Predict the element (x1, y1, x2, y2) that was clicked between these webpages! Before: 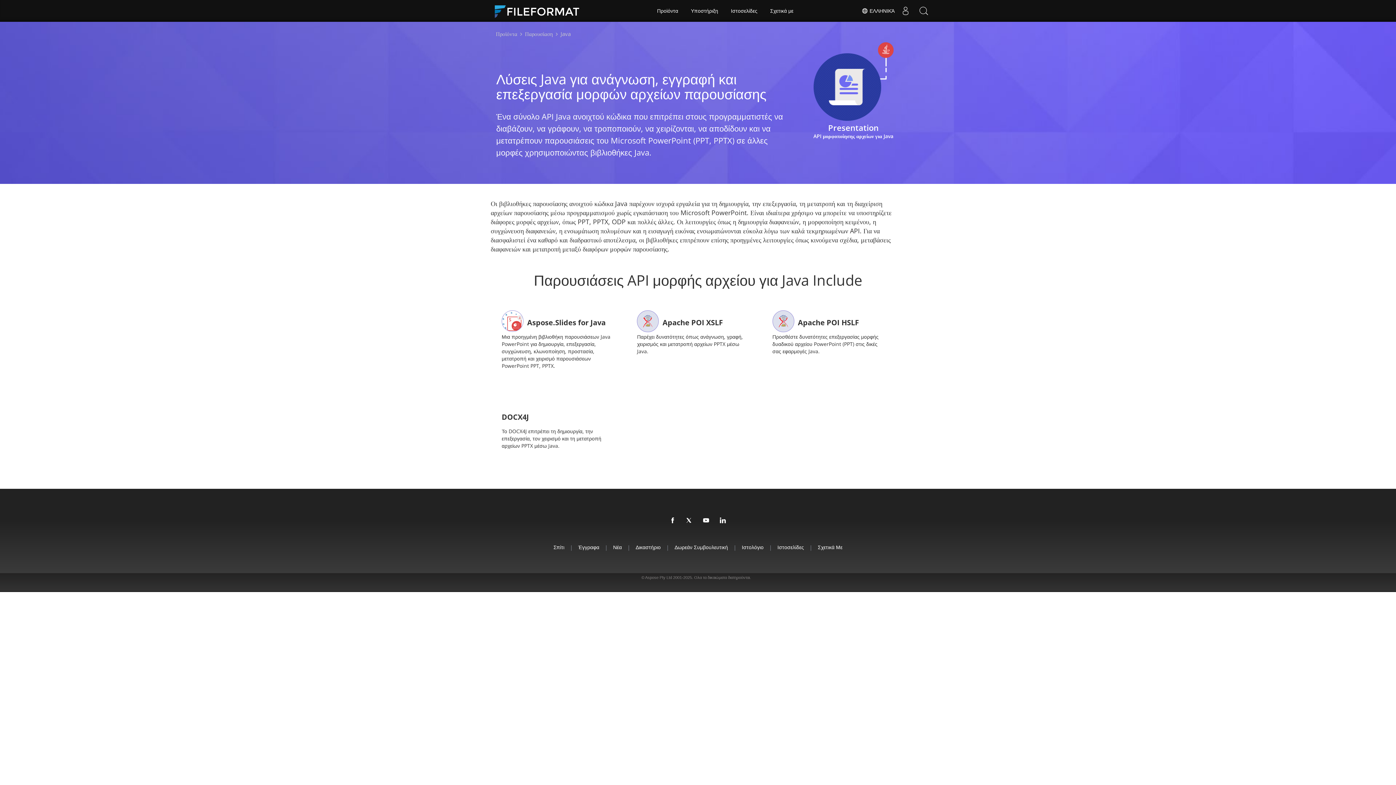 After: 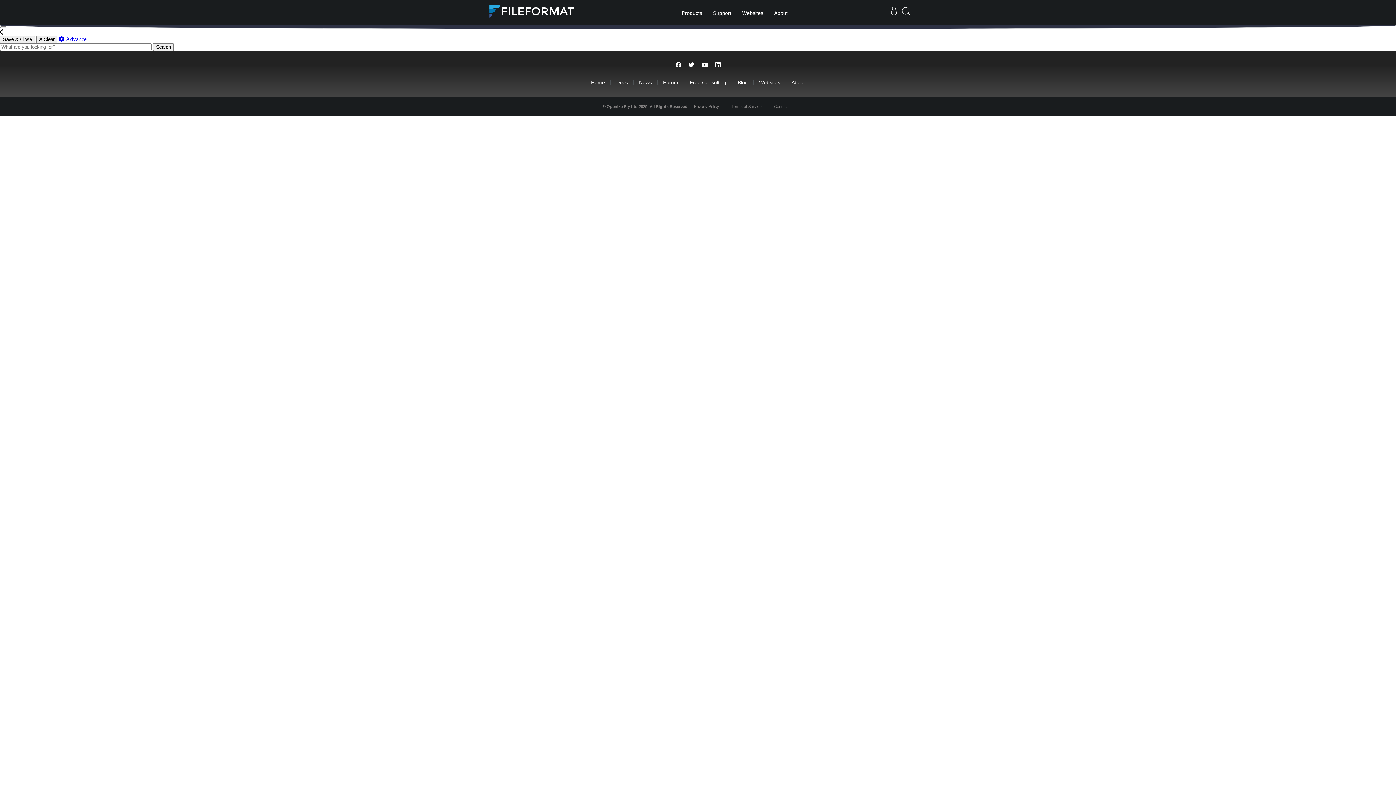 Action: bbox: (914, 0, 933, 21) label: Search